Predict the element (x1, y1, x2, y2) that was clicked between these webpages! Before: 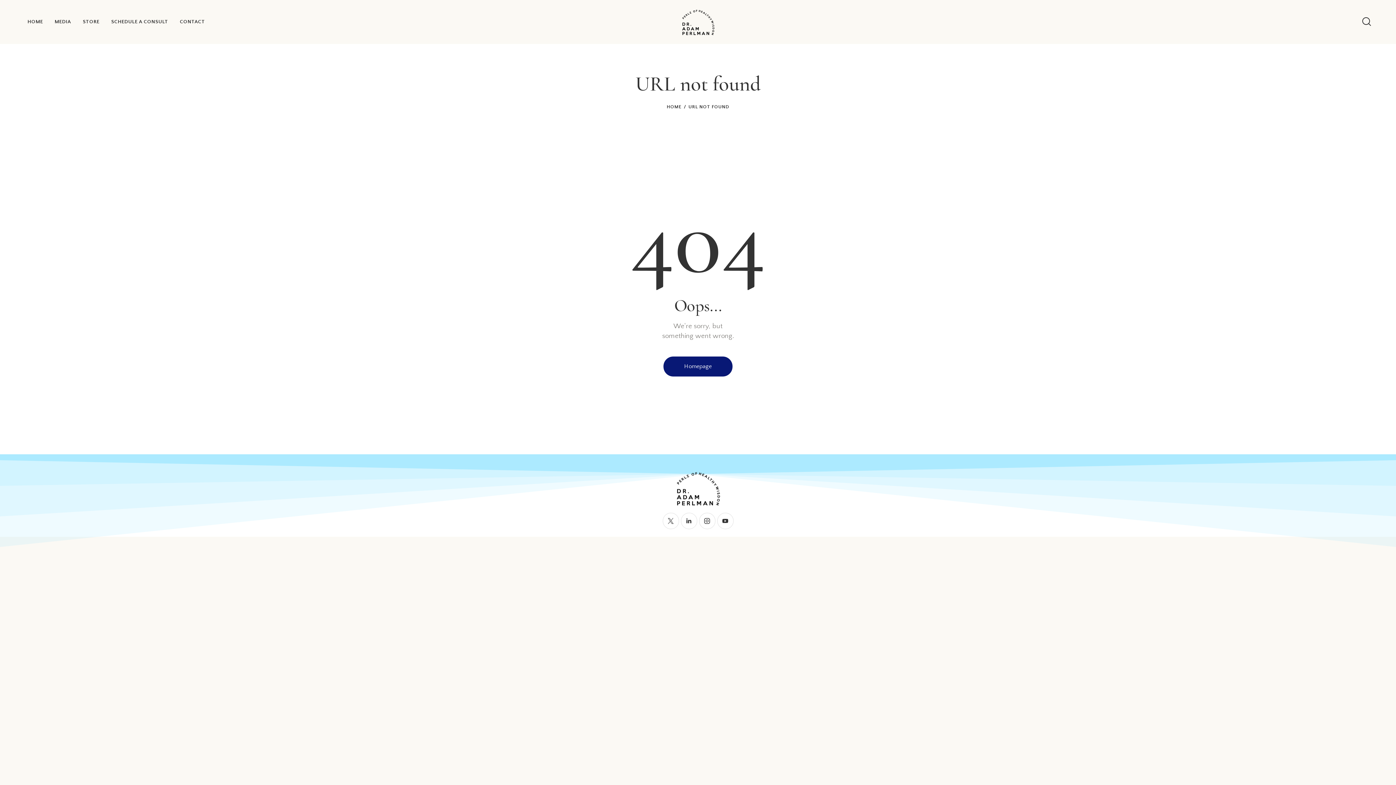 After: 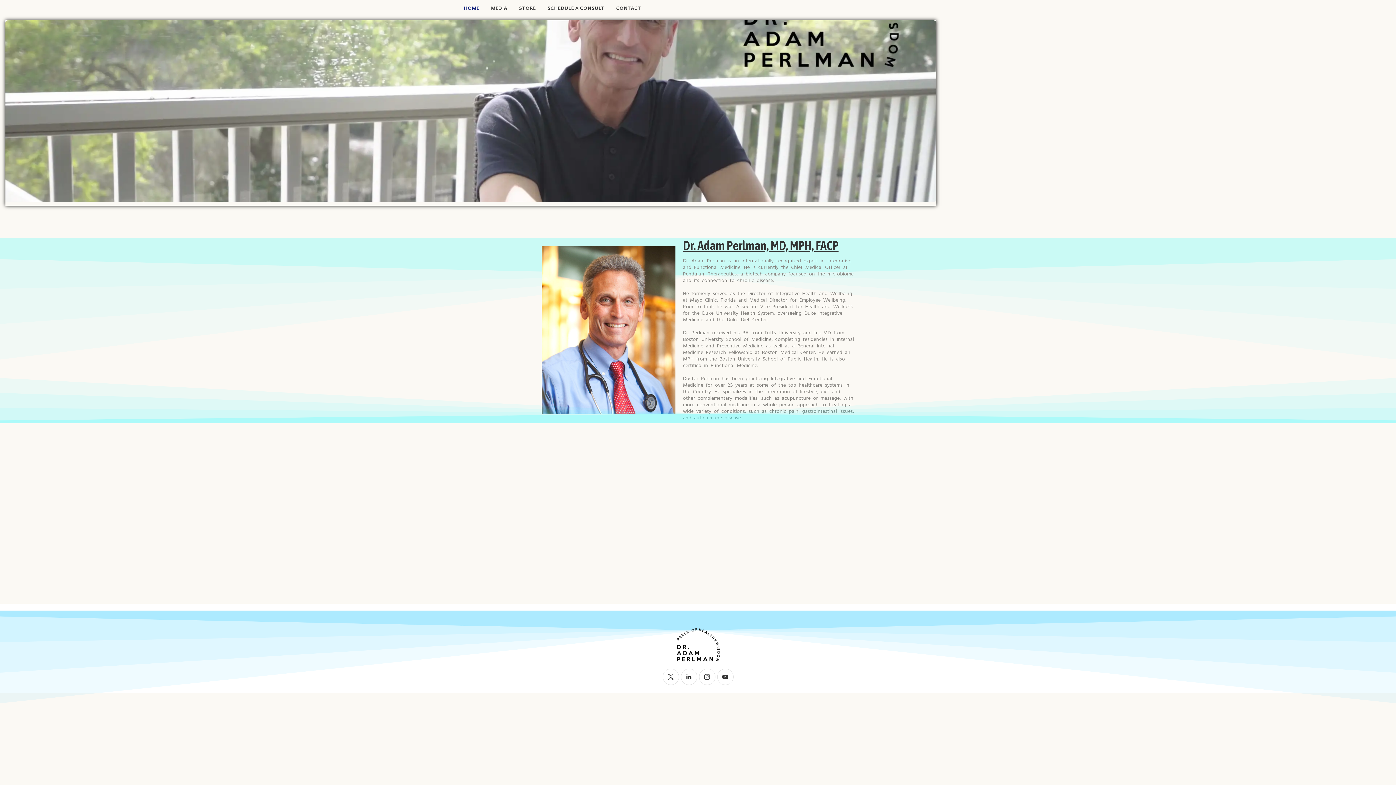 Action: bbox: (663, 356, 732, 376) label: Homepage